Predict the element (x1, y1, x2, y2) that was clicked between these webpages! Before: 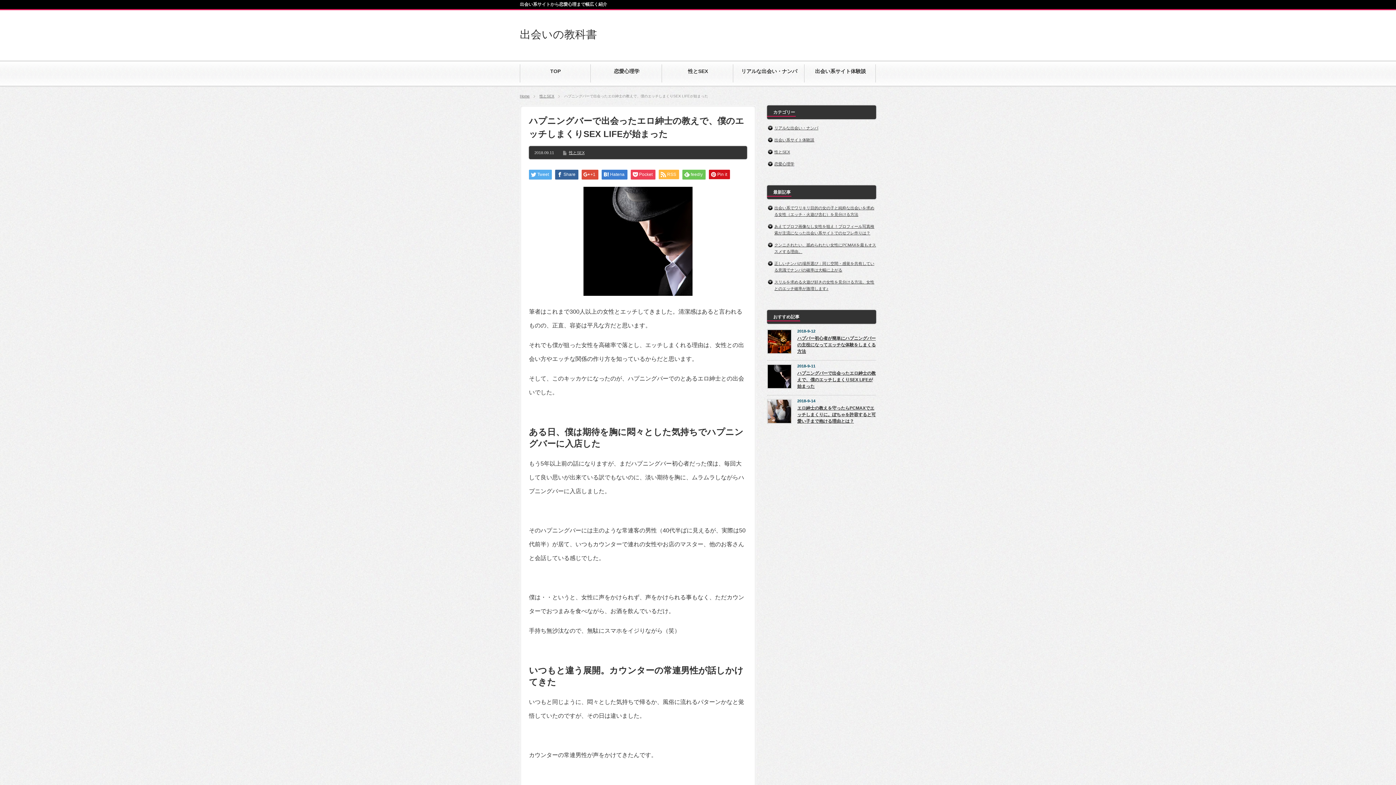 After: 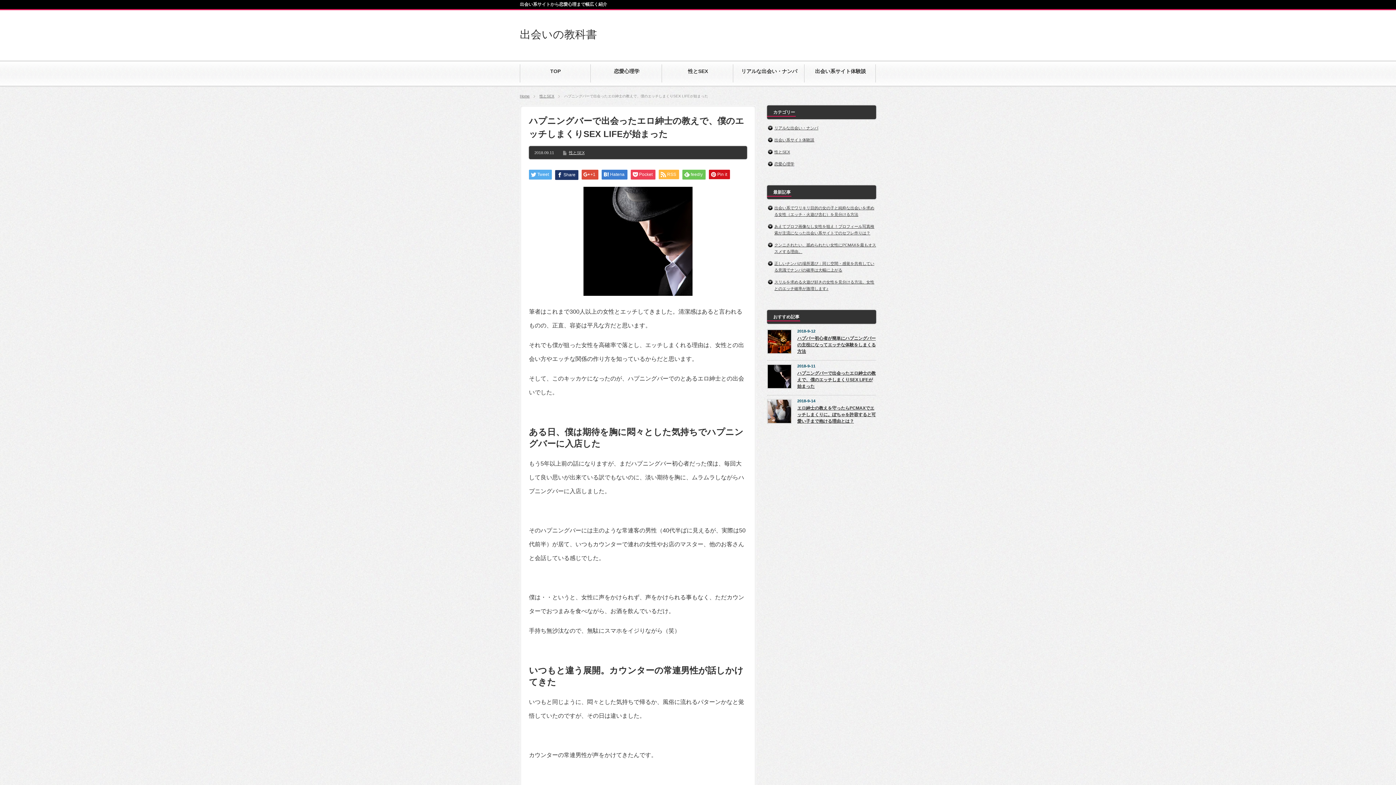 Action: label: Share bbox: (555, 169, 578, 179)